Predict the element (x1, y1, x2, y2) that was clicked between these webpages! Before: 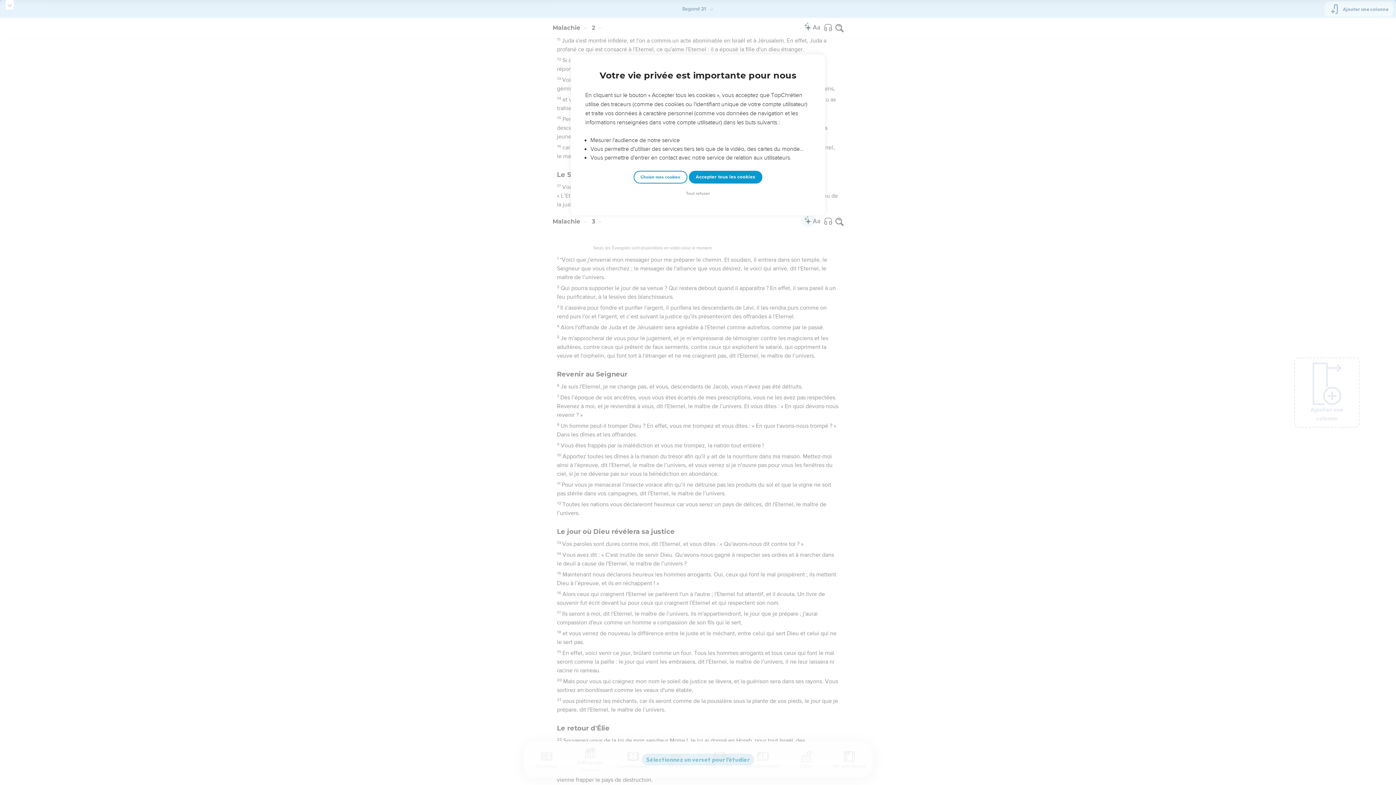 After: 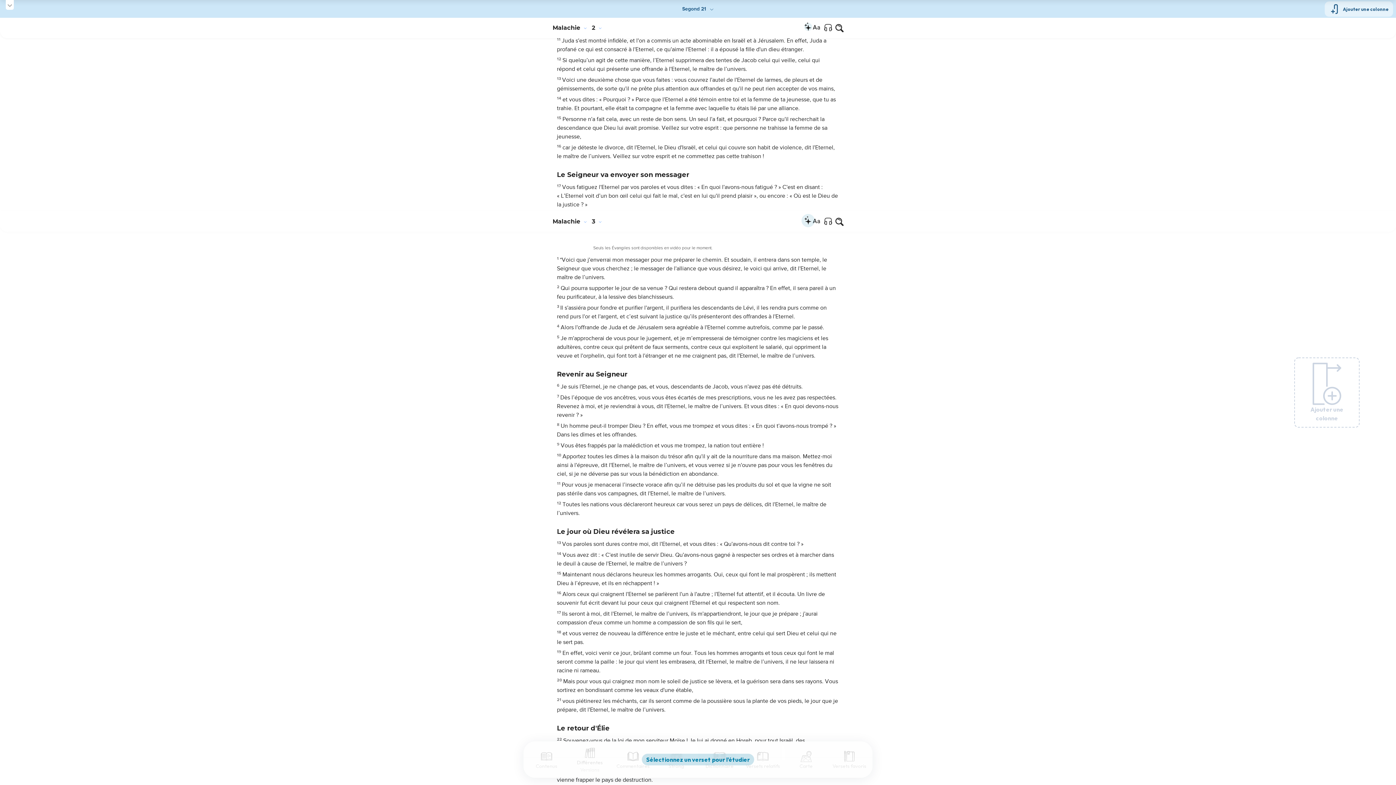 Action: bbox: (684, 190, 712, 197) label: Tout refuser